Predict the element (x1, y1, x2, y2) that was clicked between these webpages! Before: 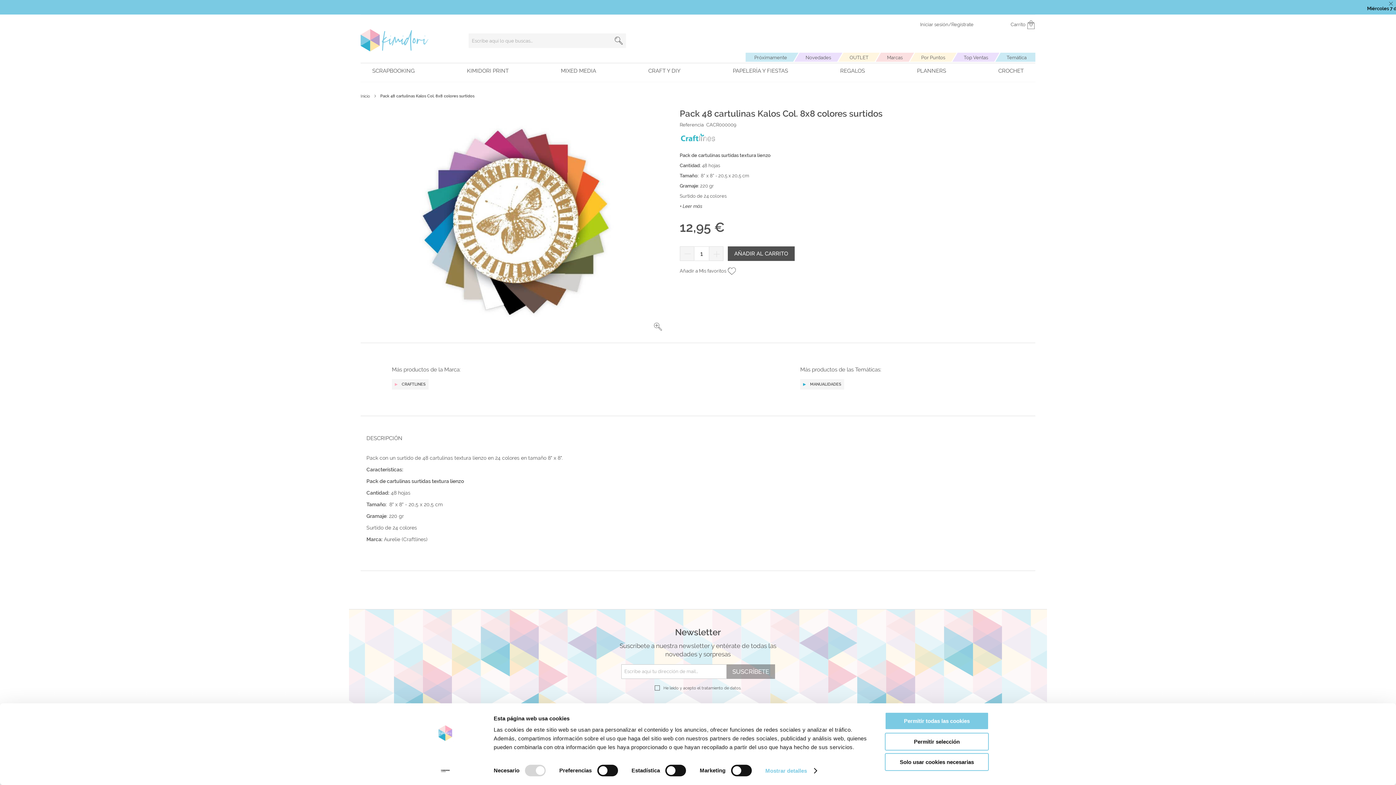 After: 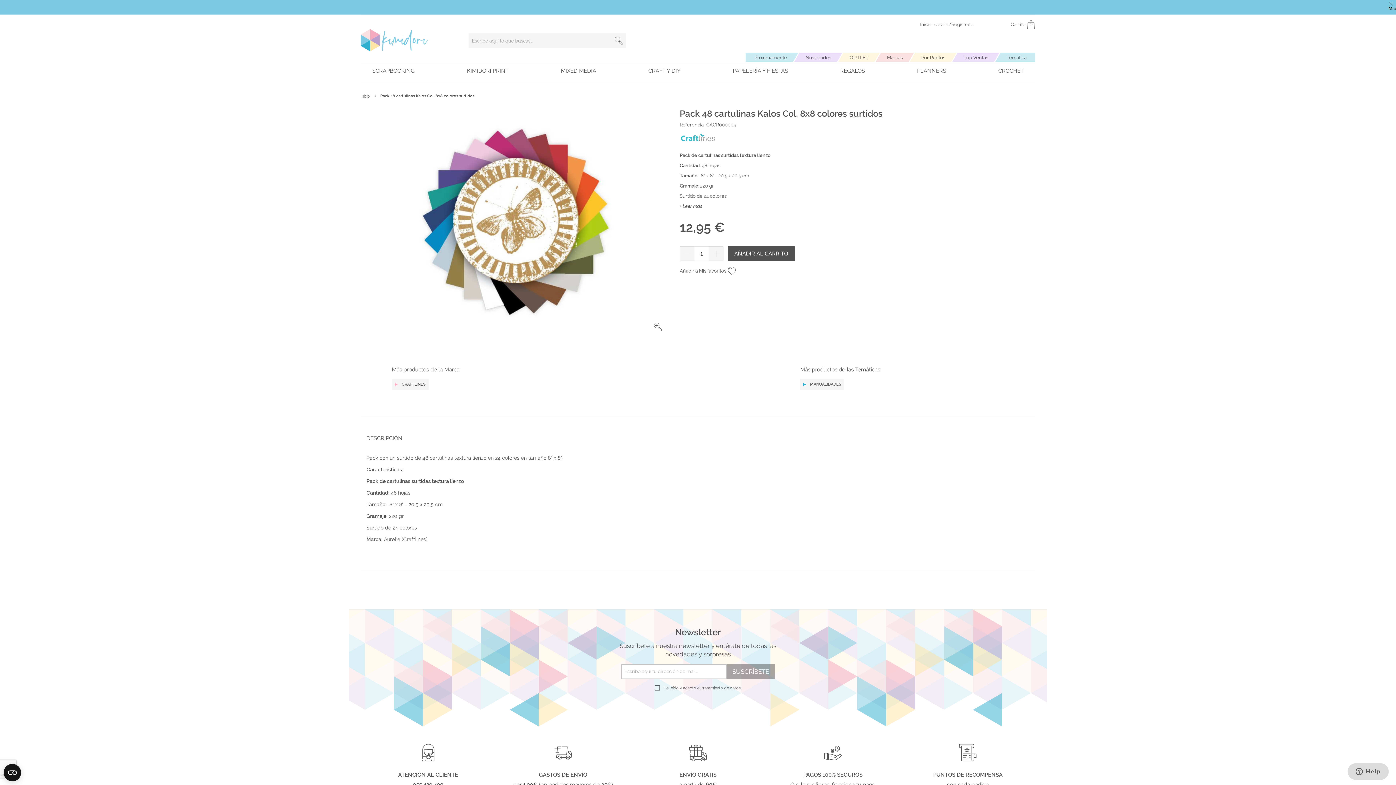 Action: label: Permitir selección bbox: (885, 733, 989, 750)